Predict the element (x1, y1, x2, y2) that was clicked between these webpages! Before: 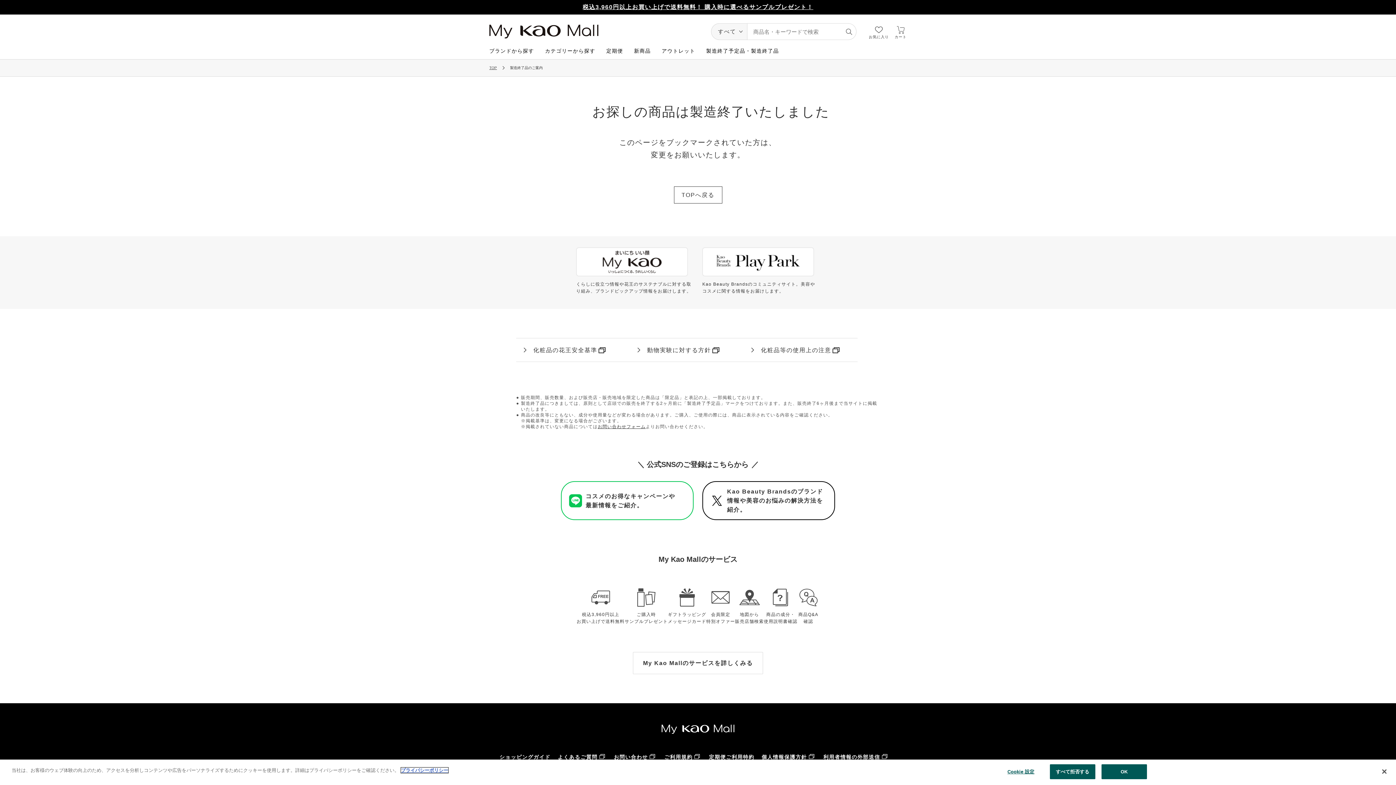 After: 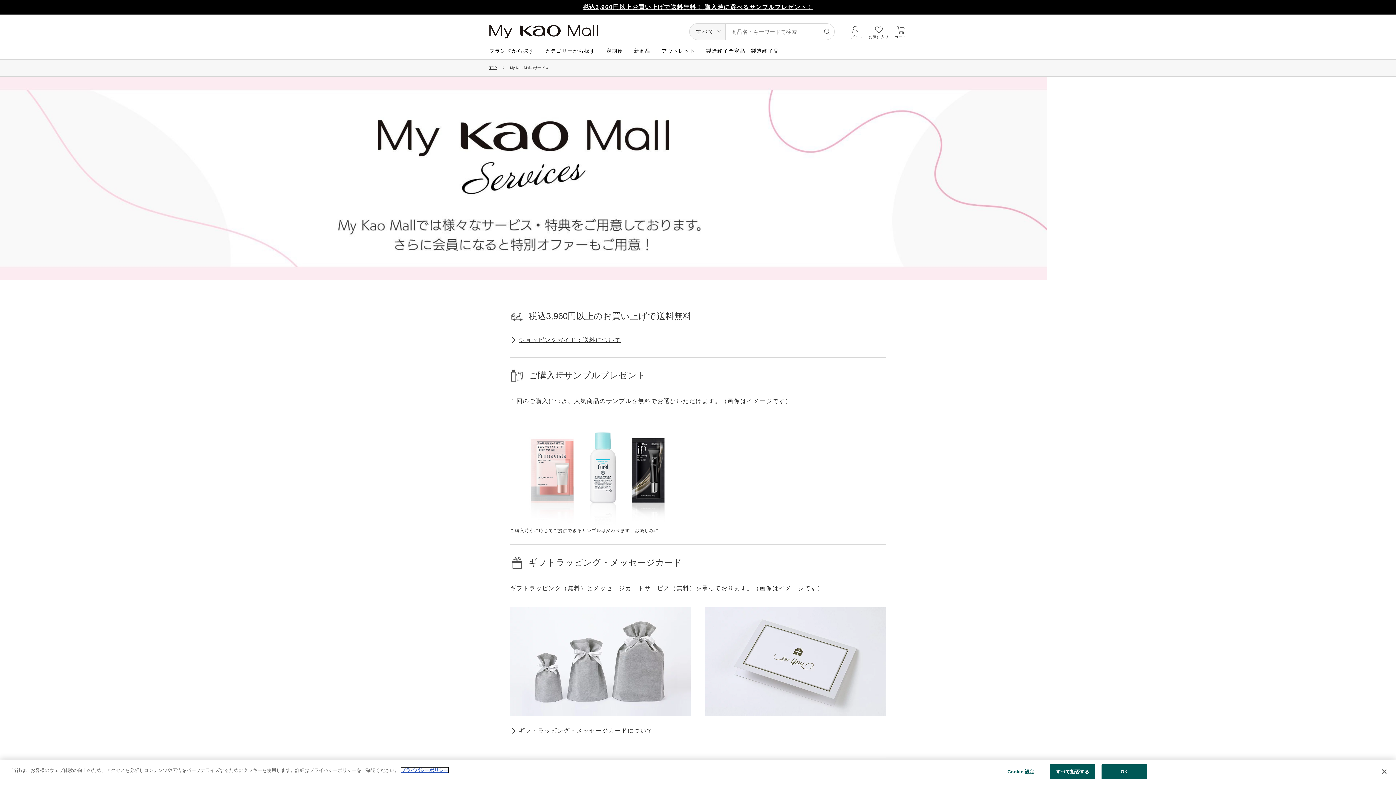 Action: label: 税込3,960円以上お買い上げで送料無料！ 購入時に選べるサンプルプレゼント！ bbox: (582, 4, 813, 10)